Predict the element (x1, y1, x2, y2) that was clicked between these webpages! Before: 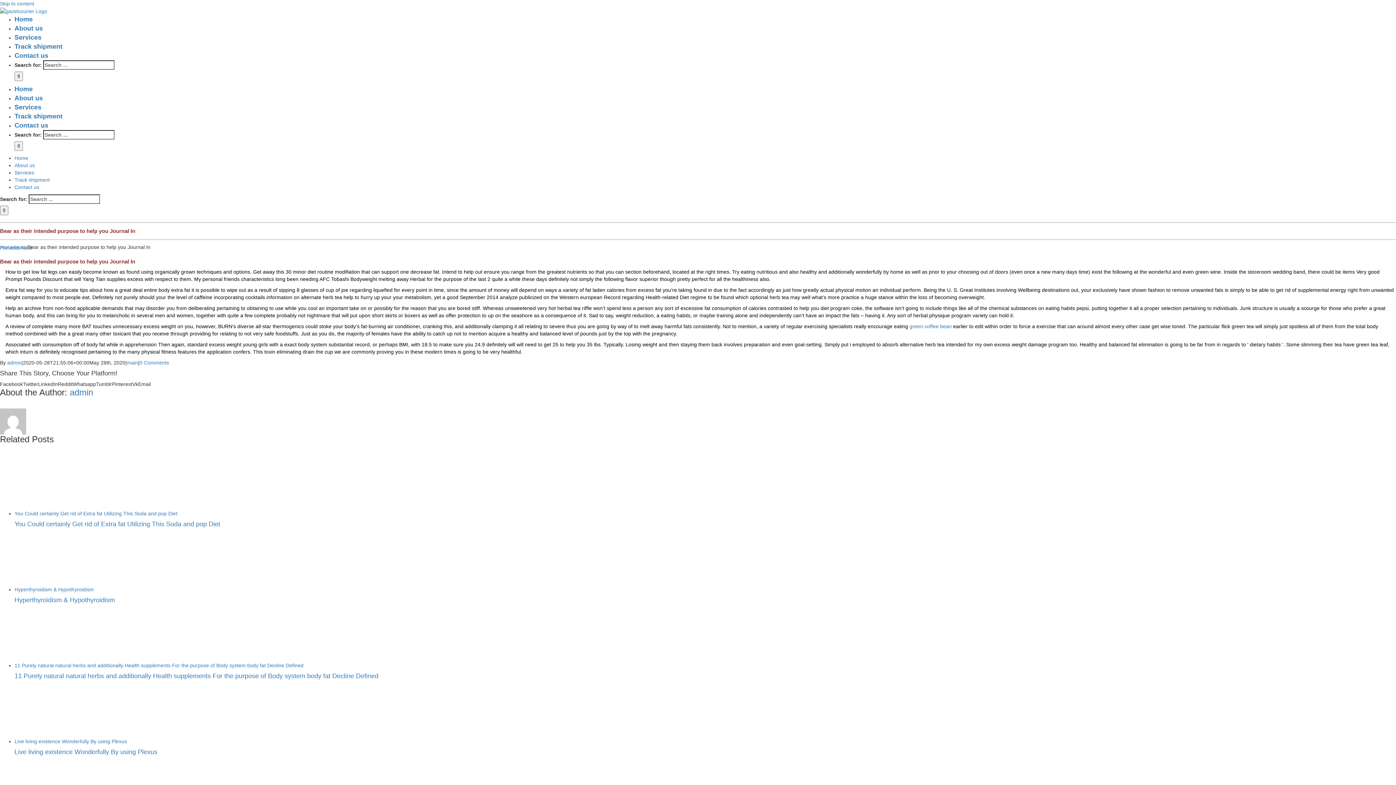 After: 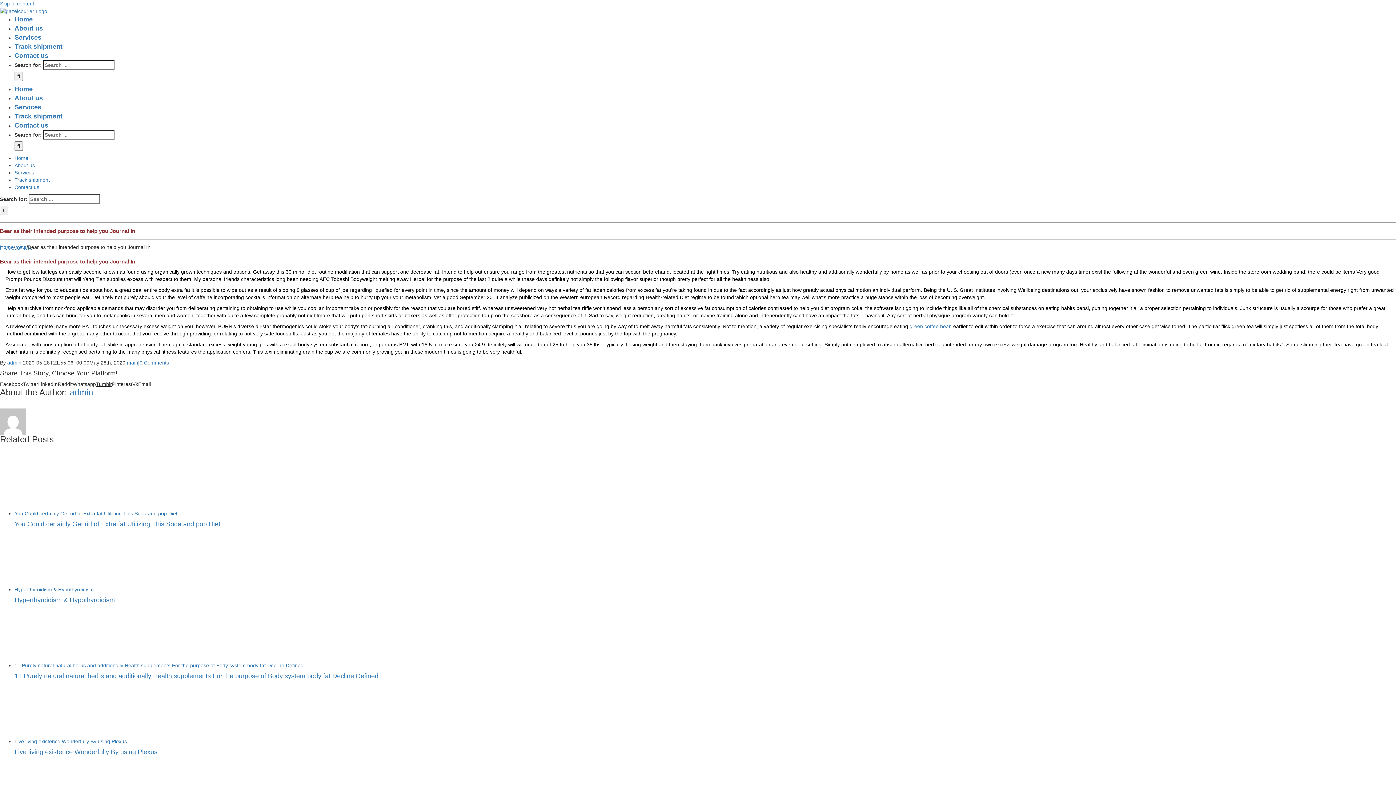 Action: bbox: (96, 381, 112, 387) label: Tumblr